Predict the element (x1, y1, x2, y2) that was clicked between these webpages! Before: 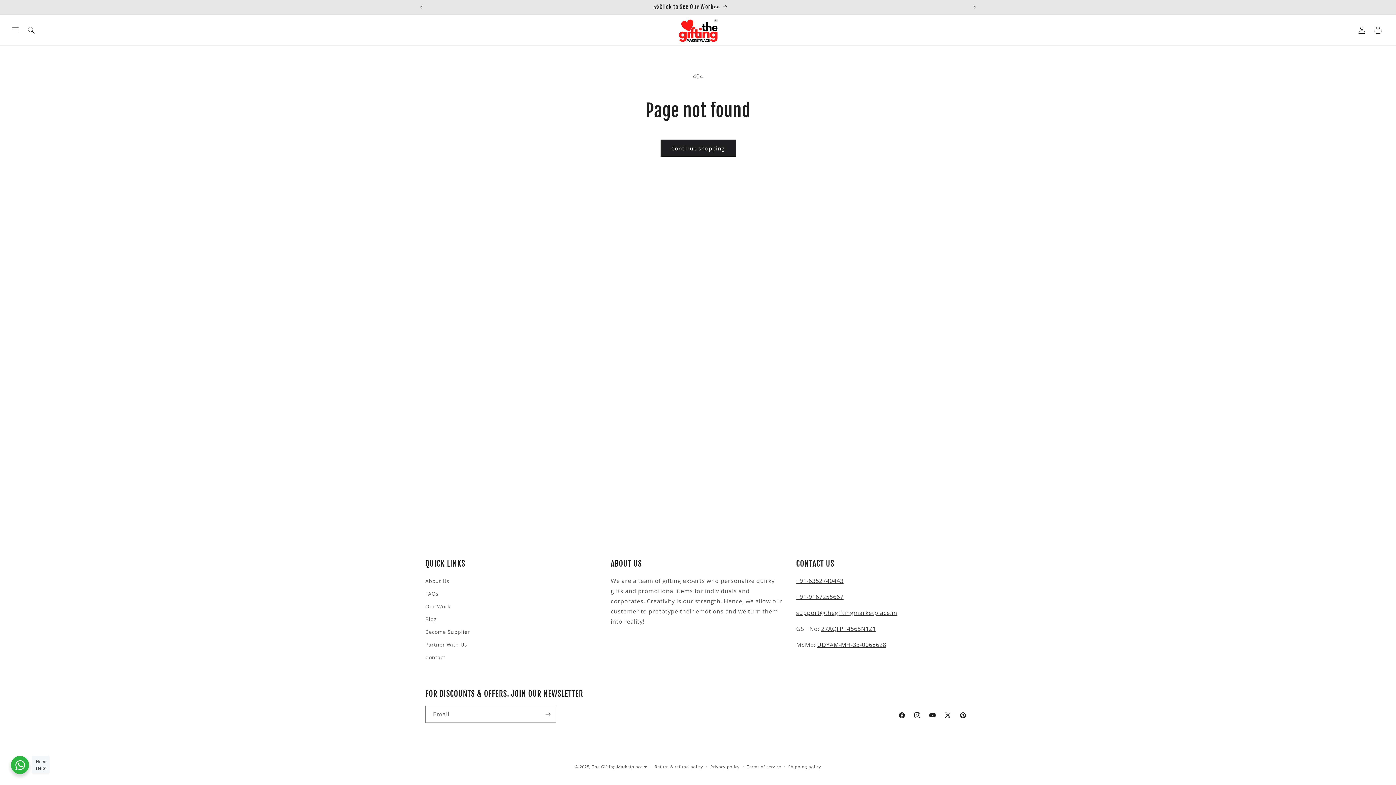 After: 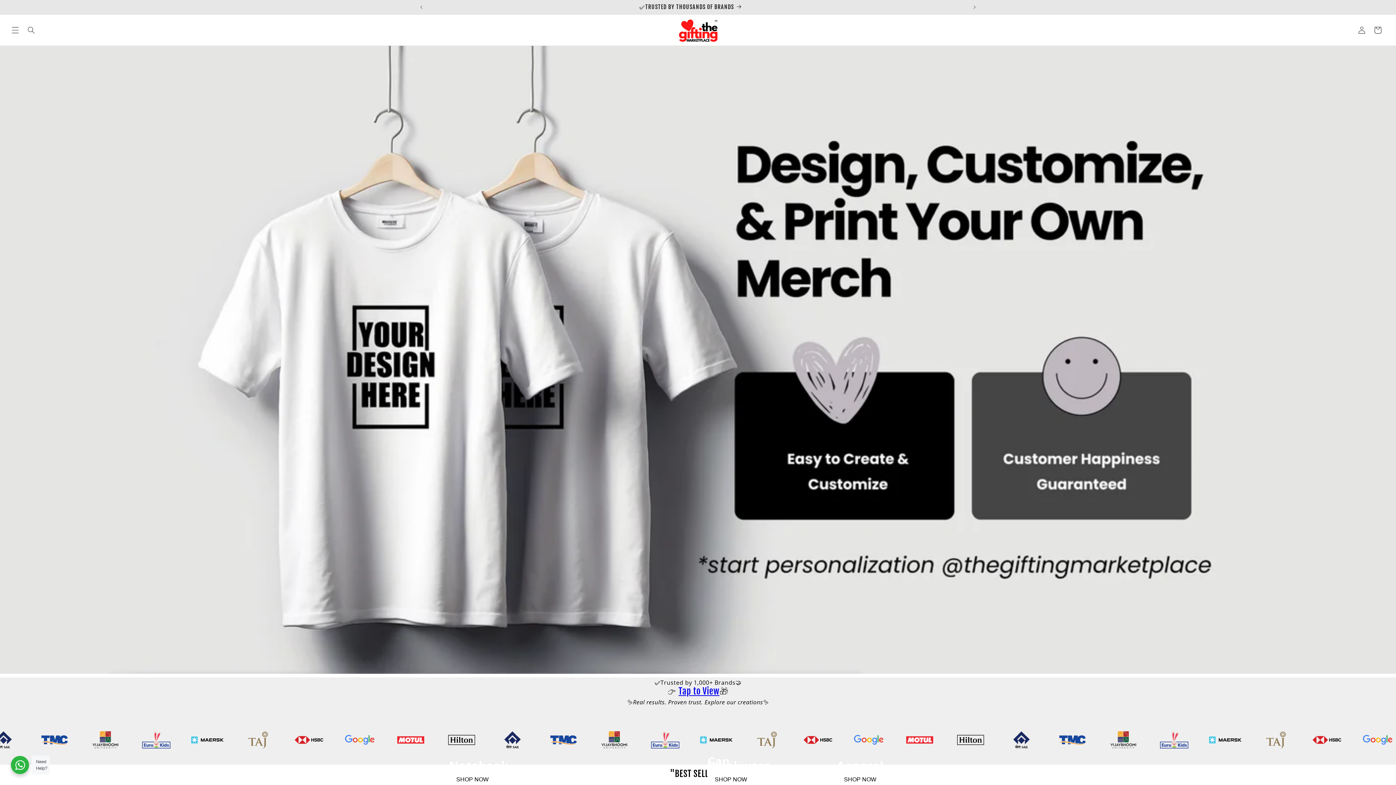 Action: label: The Gifting Marketplace bbox: (592, 764, 642, 769)